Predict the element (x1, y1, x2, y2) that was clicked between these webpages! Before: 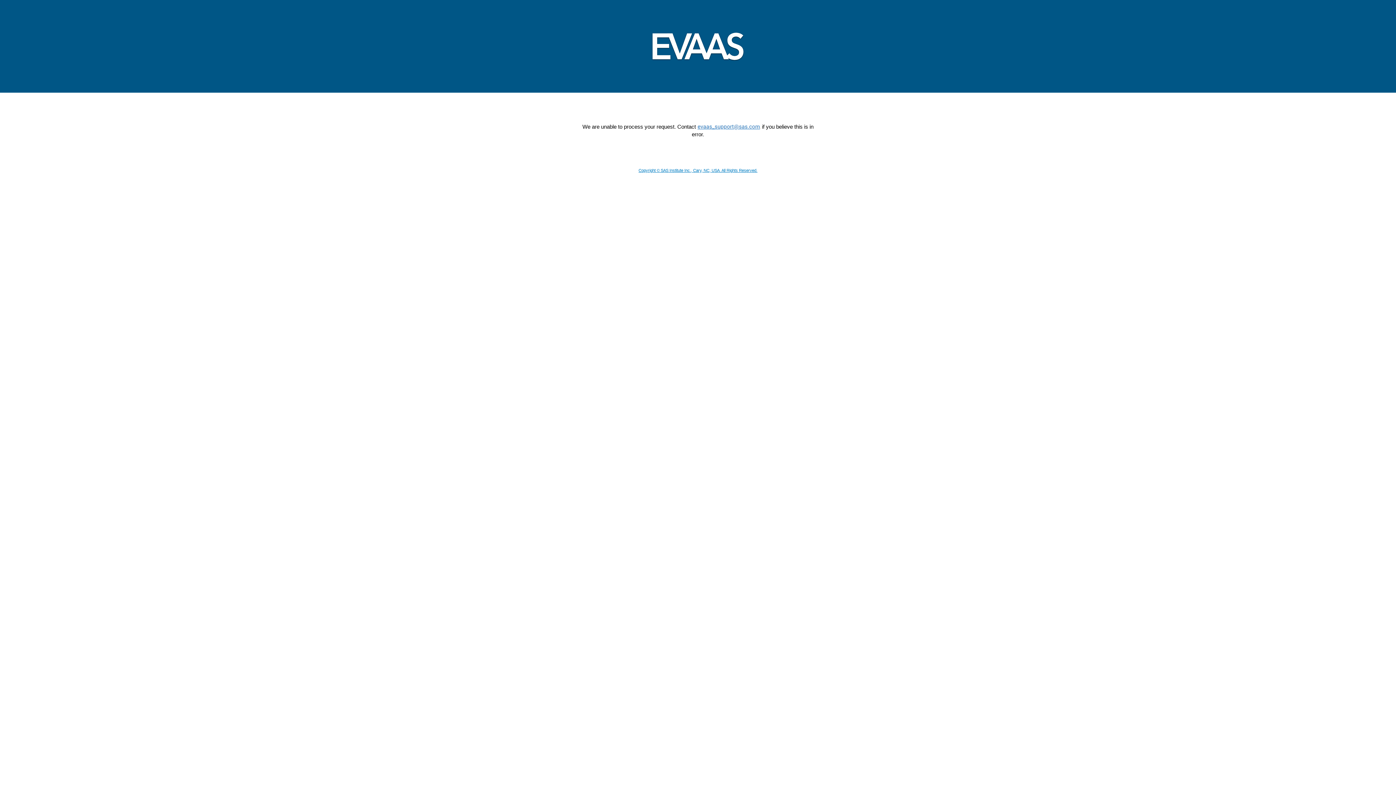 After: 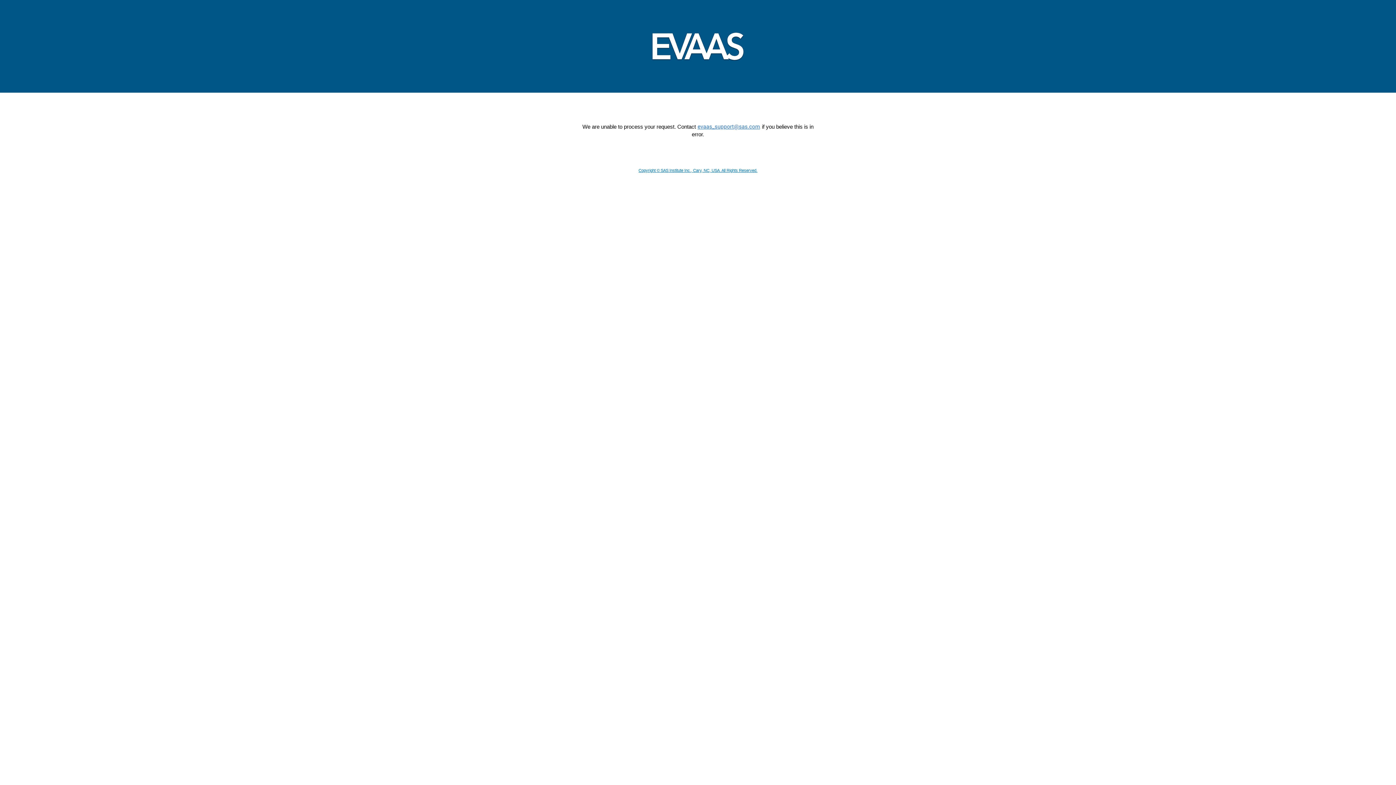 Action: label: Copyright © SAS Institute Inc., Cary, NC, USA. All Rights Reserved. bbox: (638, 168, 757, 172)